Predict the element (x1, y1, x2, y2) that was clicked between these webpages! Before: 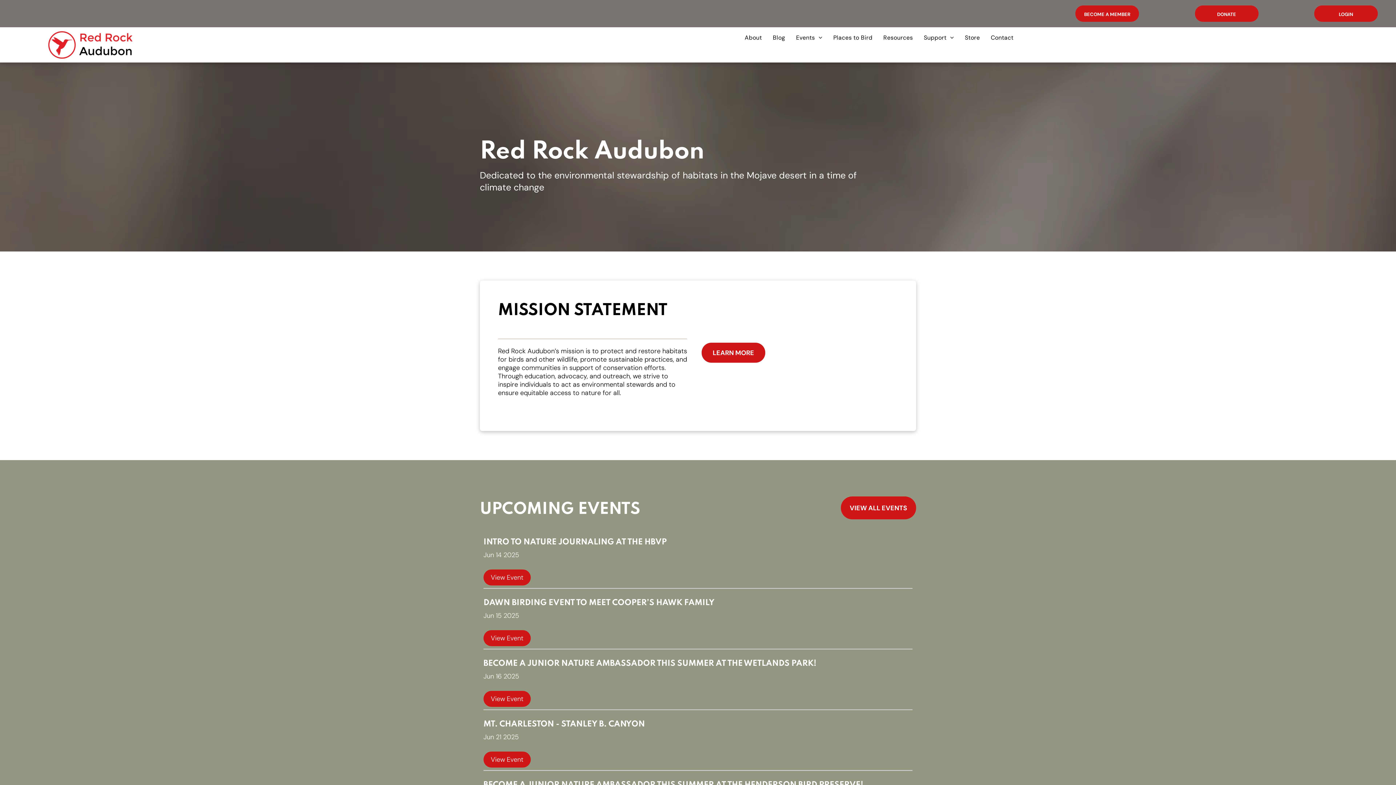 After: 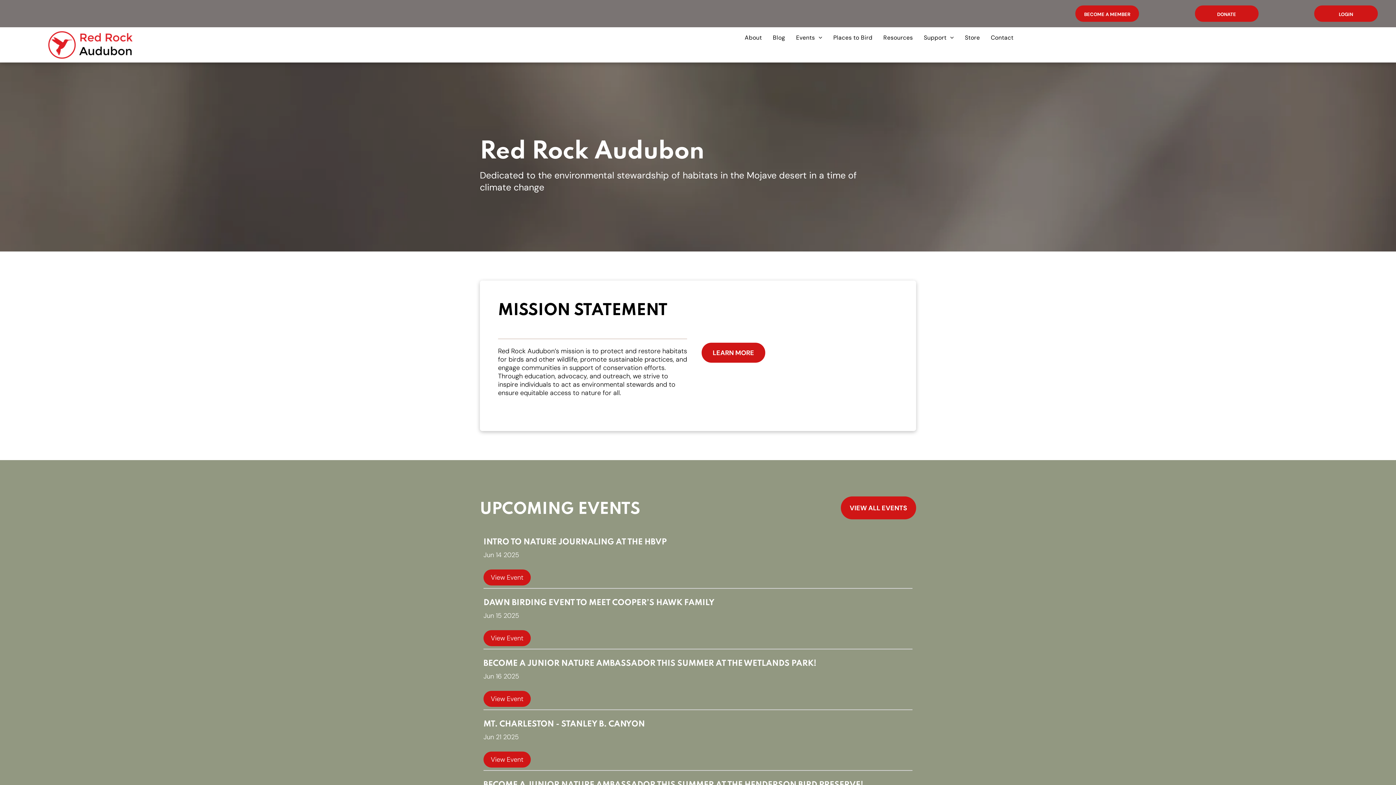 Action: bbox: (48, 31, 133, 39)